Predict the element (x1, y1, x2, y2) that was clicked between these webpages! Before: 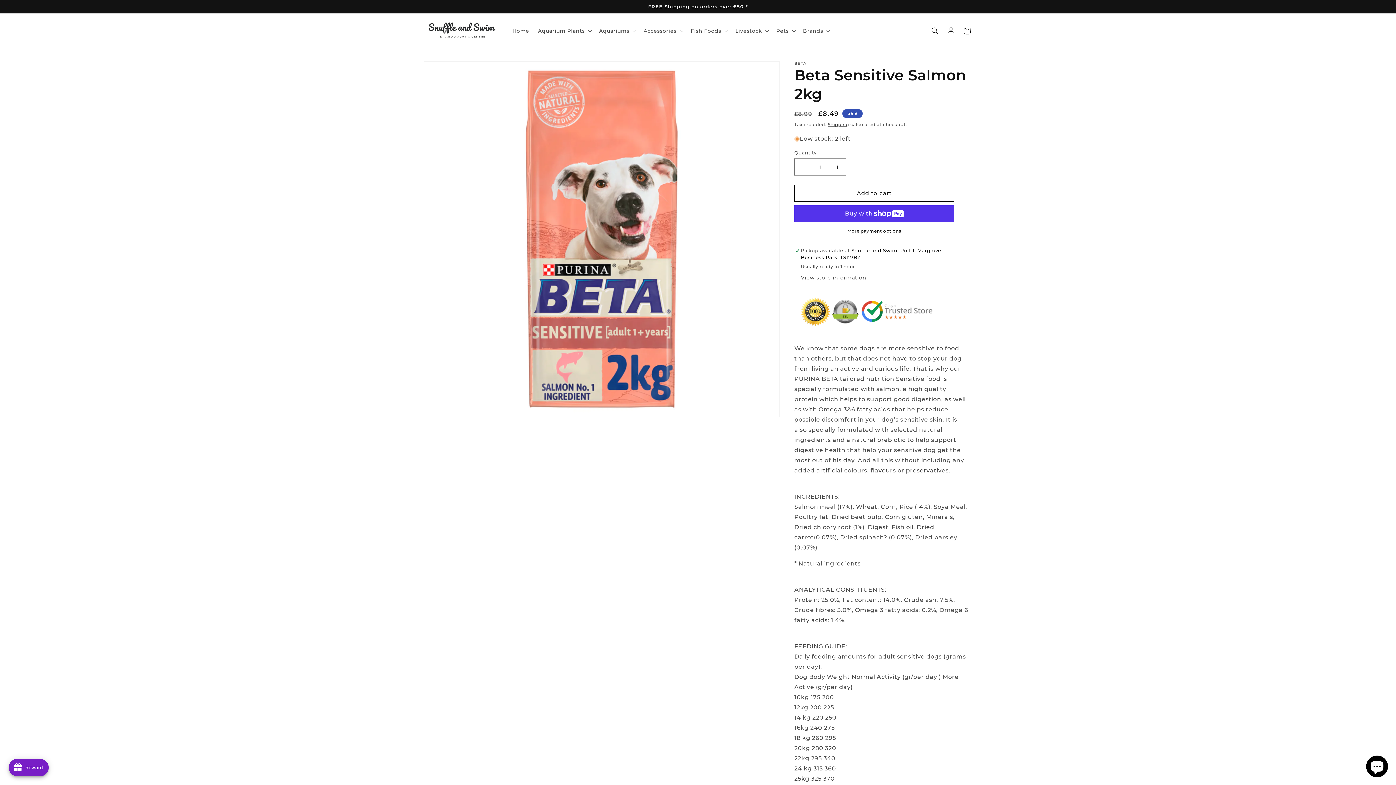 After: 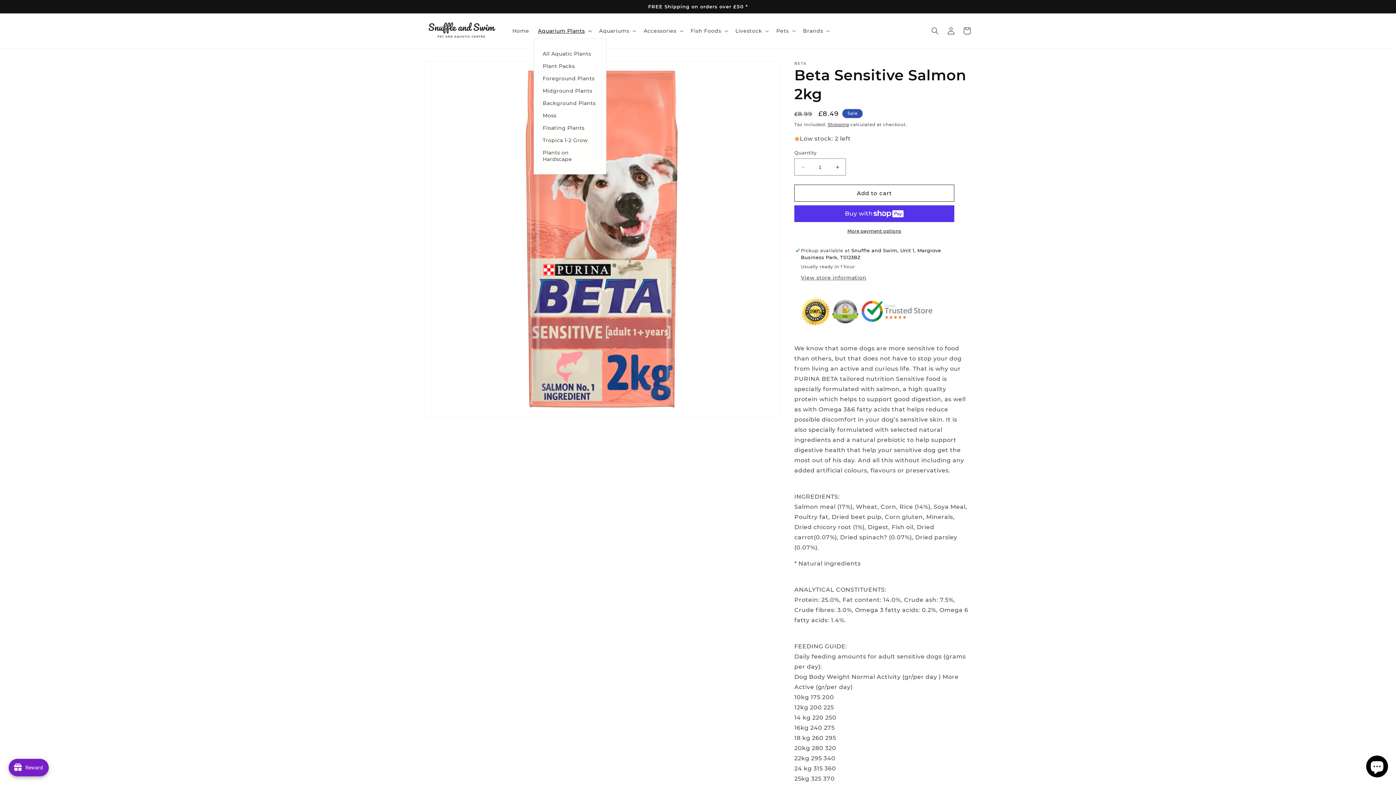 Action: bbox: (533, 23, 594, 38) label: Aquarium Plants